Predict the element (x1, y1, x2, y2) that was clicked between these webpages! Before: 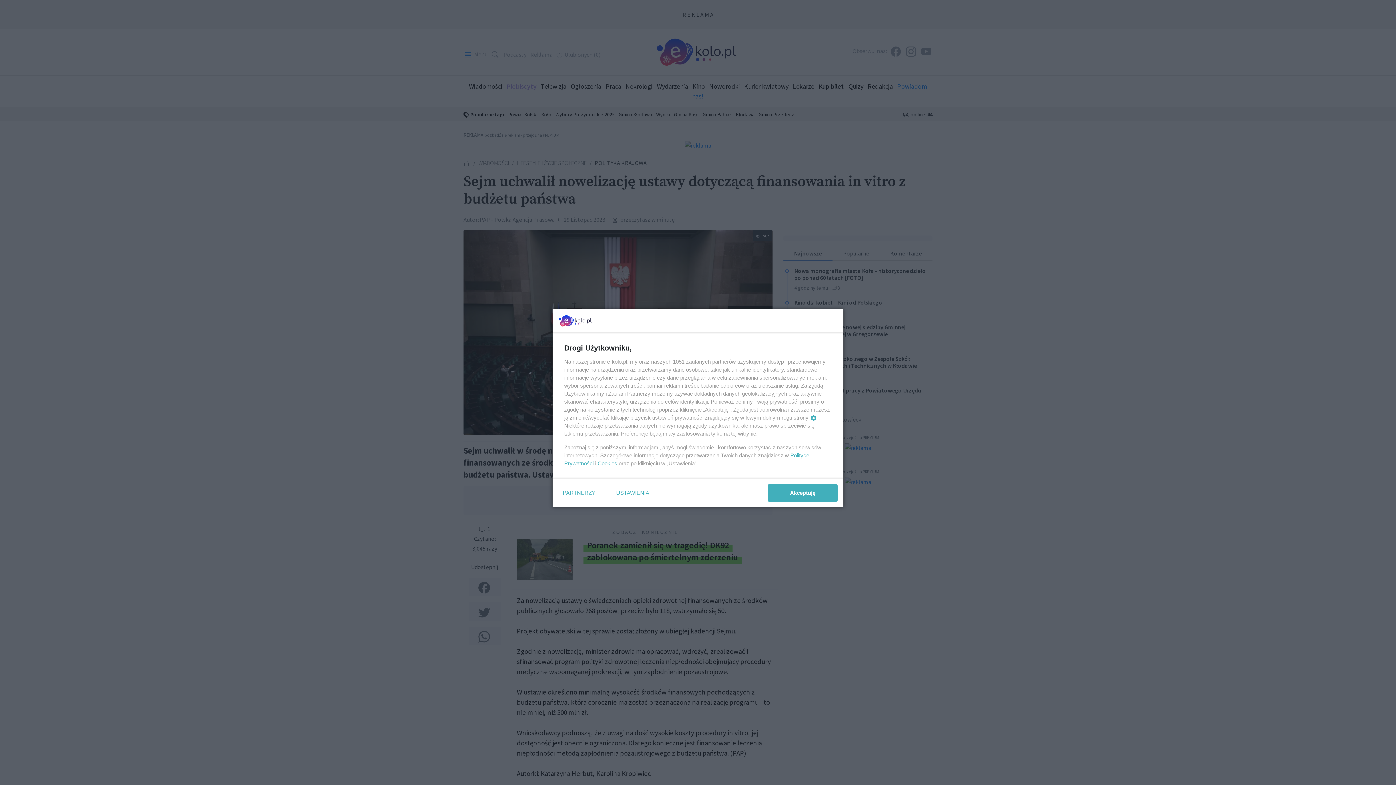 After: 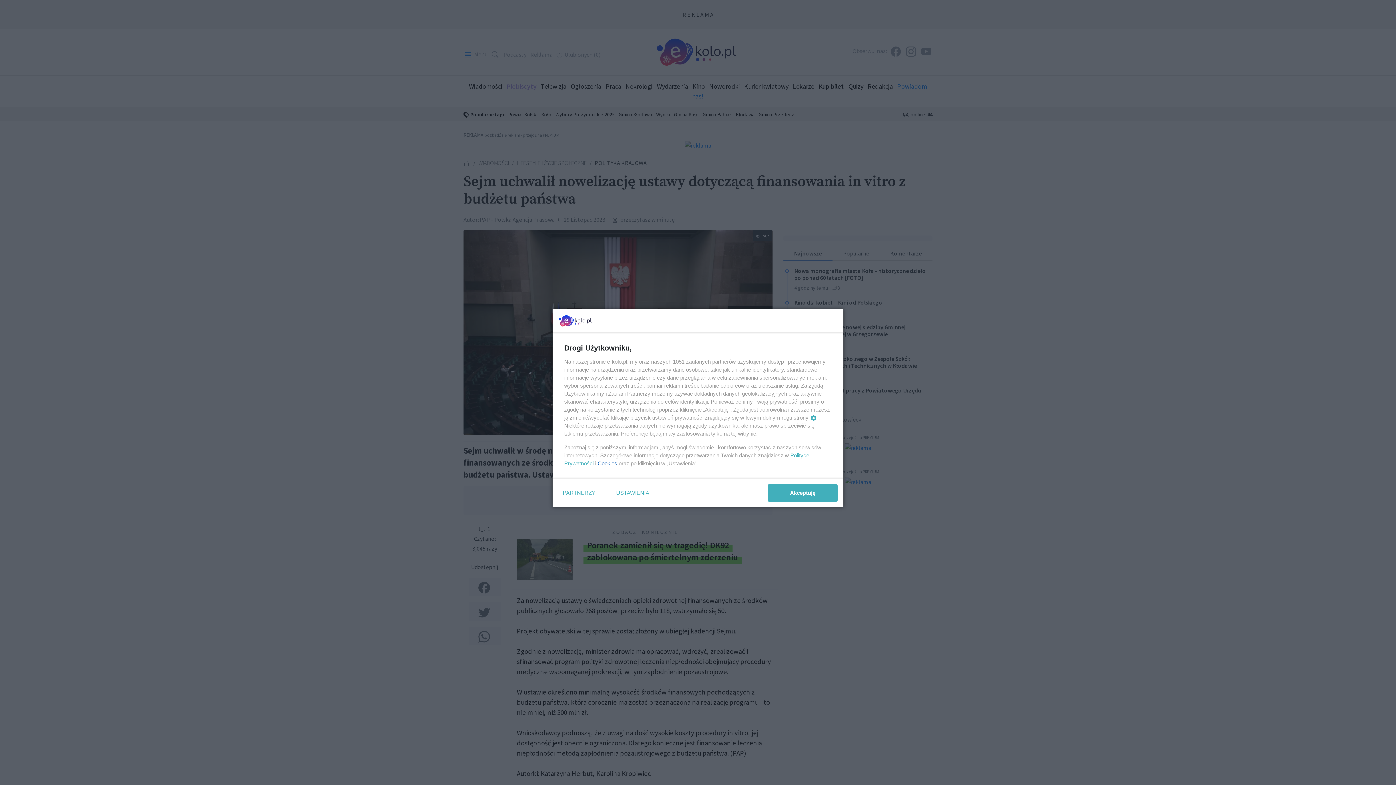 Action: bbox: (597, 460, 617, 466) label: Cookies